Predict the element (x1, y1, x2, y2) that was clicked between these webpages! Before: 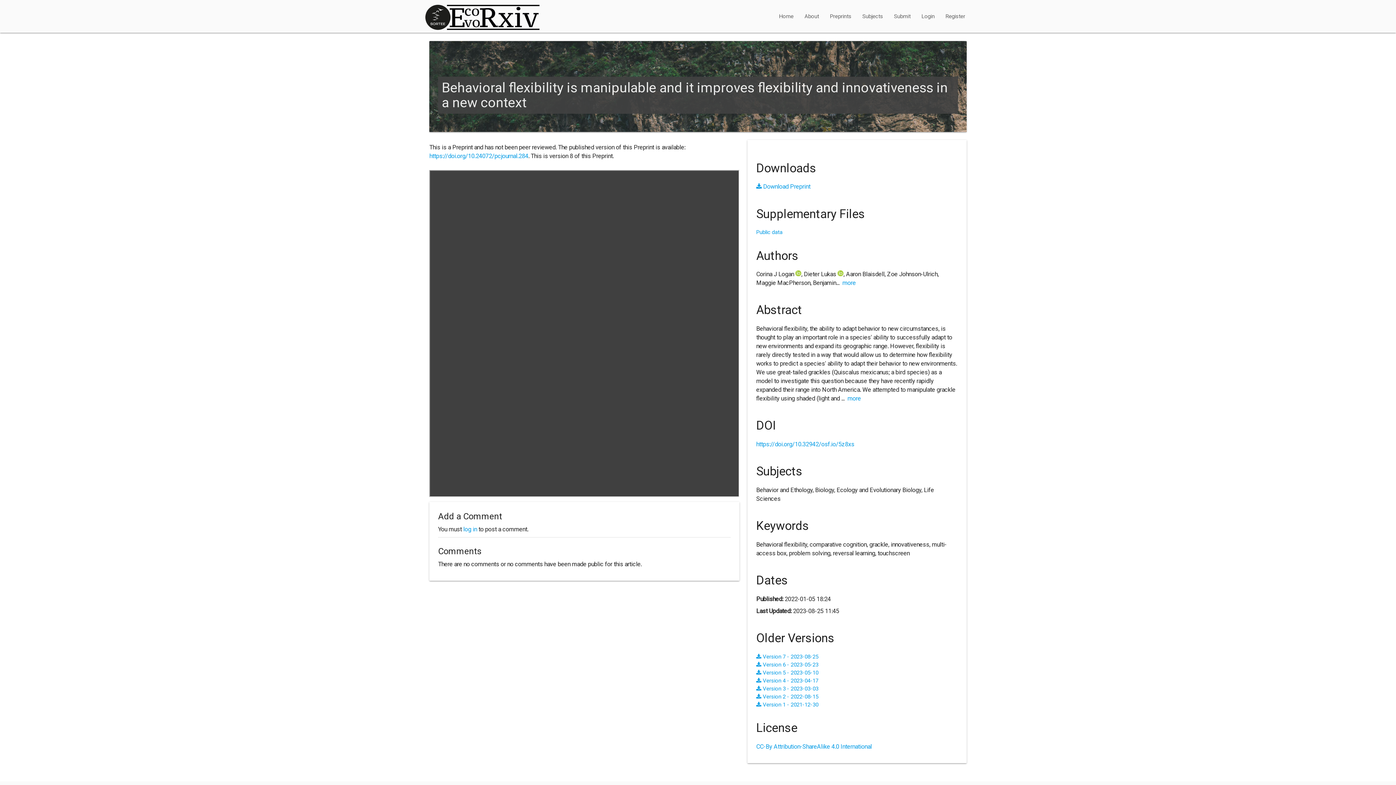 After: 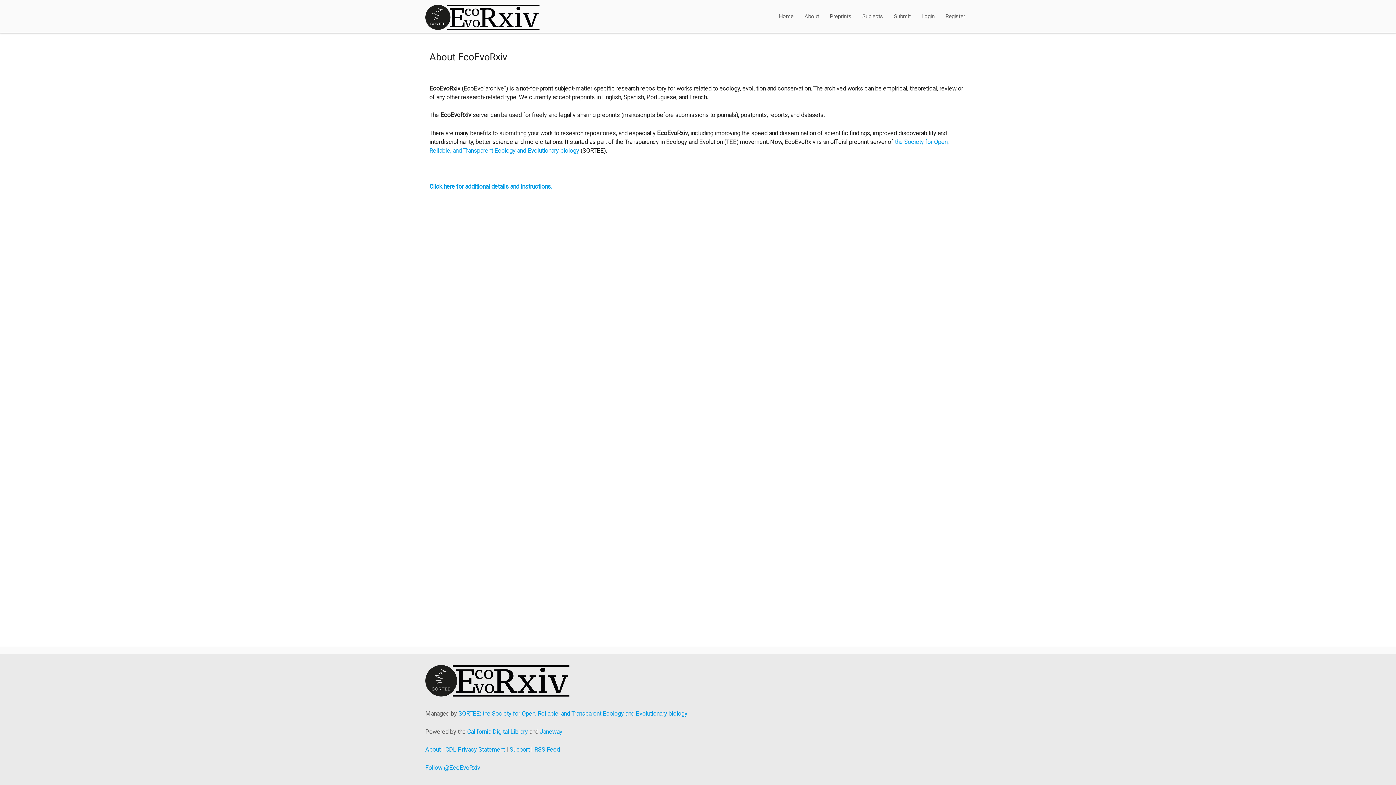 Action: label: About bbox: (799, 0, 824, 32)